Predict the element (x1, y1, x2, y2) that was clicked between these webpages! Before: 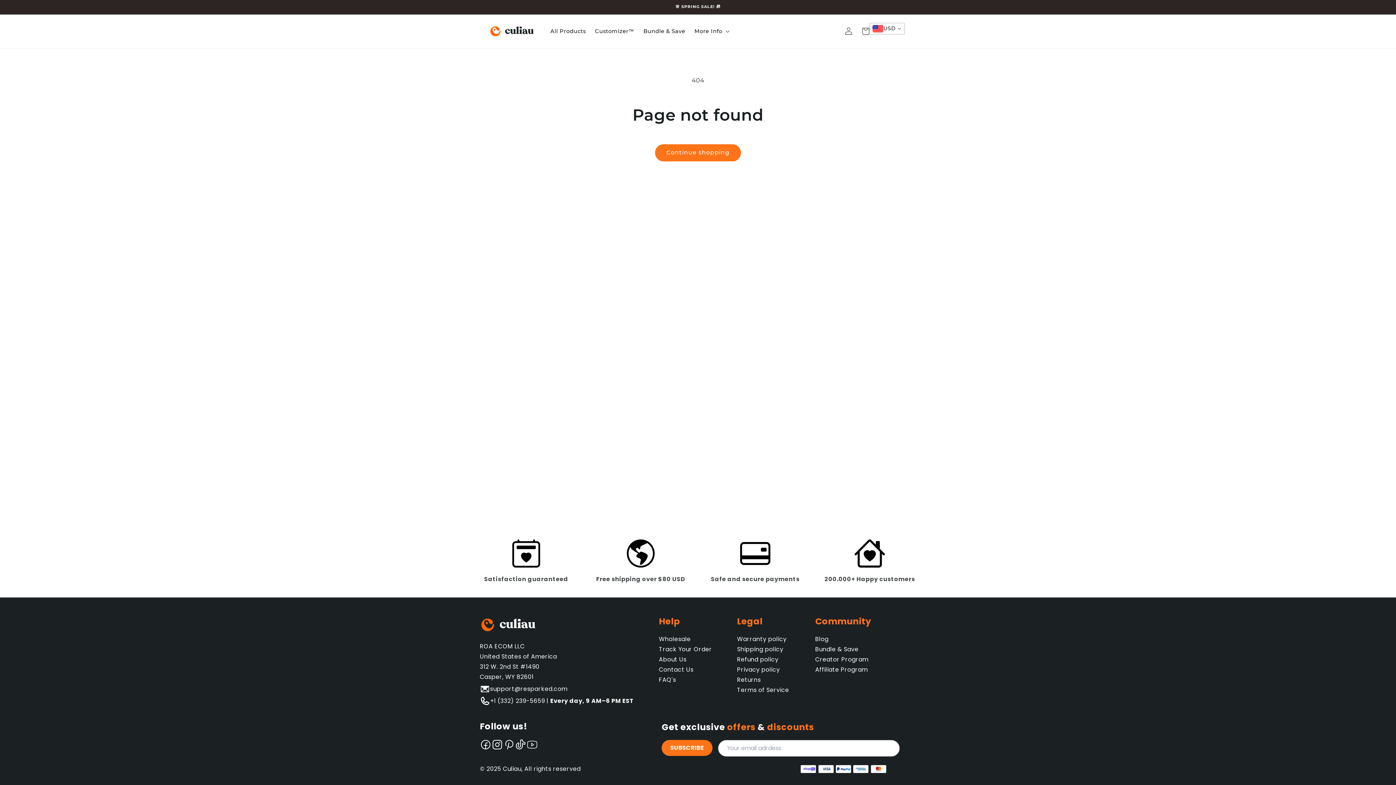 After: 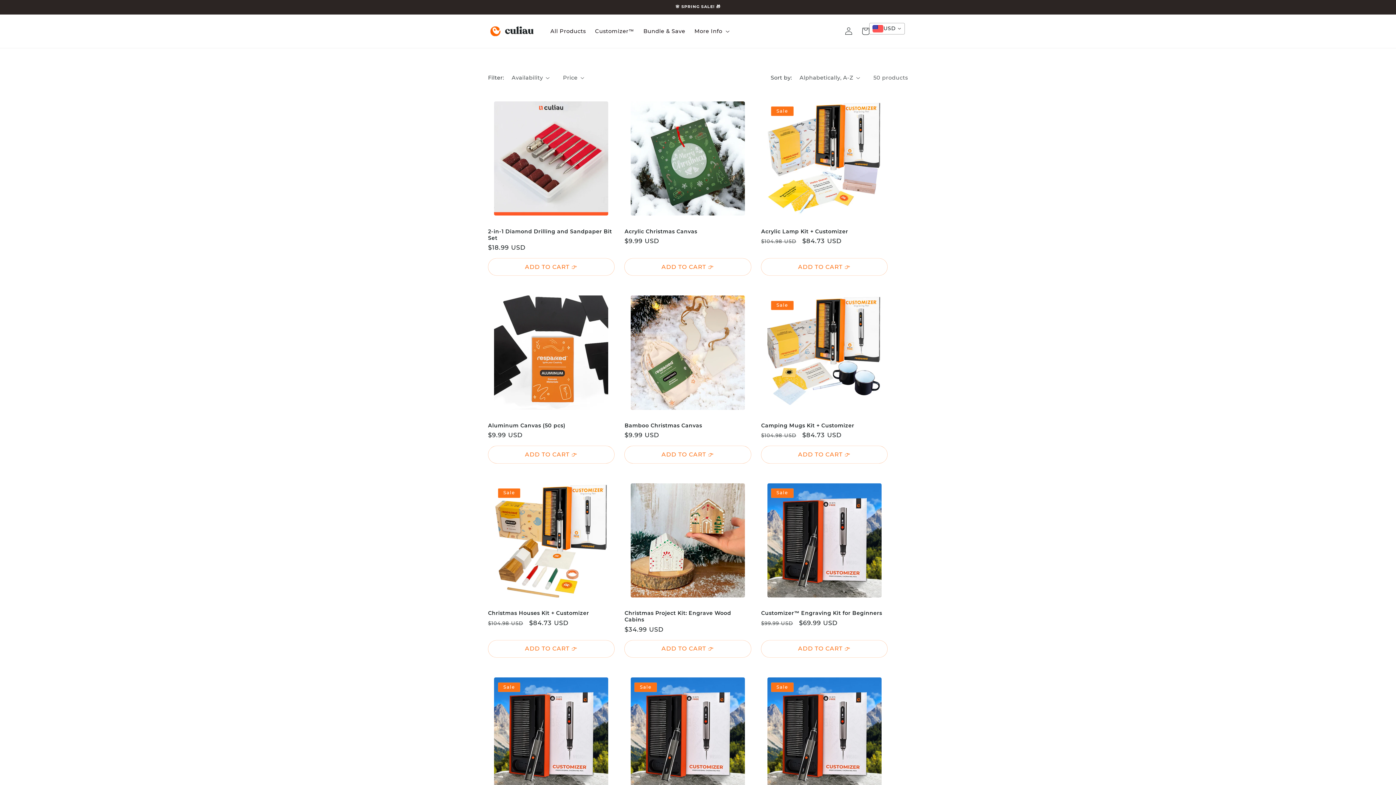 Action: label: Continue shopping bbox: (655, 144, 741, 161)